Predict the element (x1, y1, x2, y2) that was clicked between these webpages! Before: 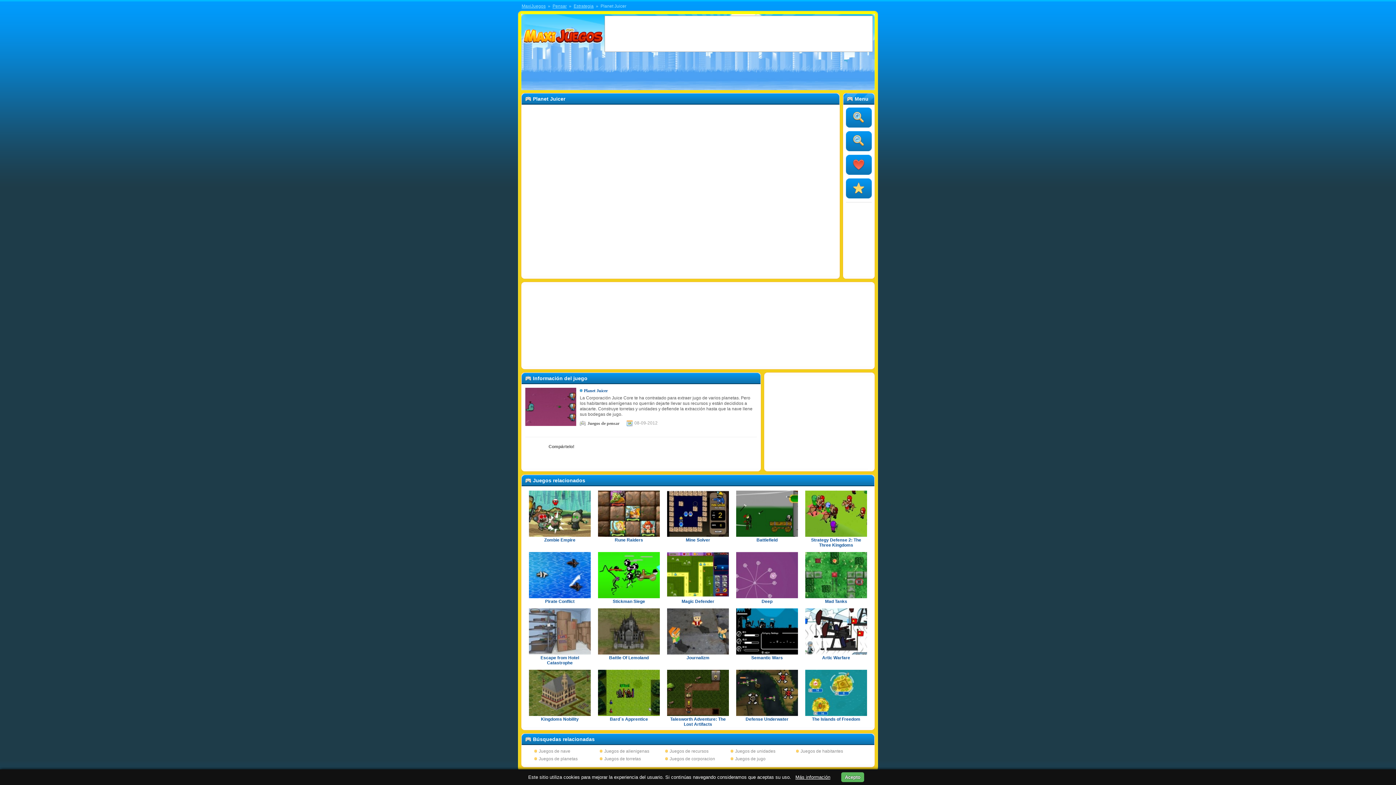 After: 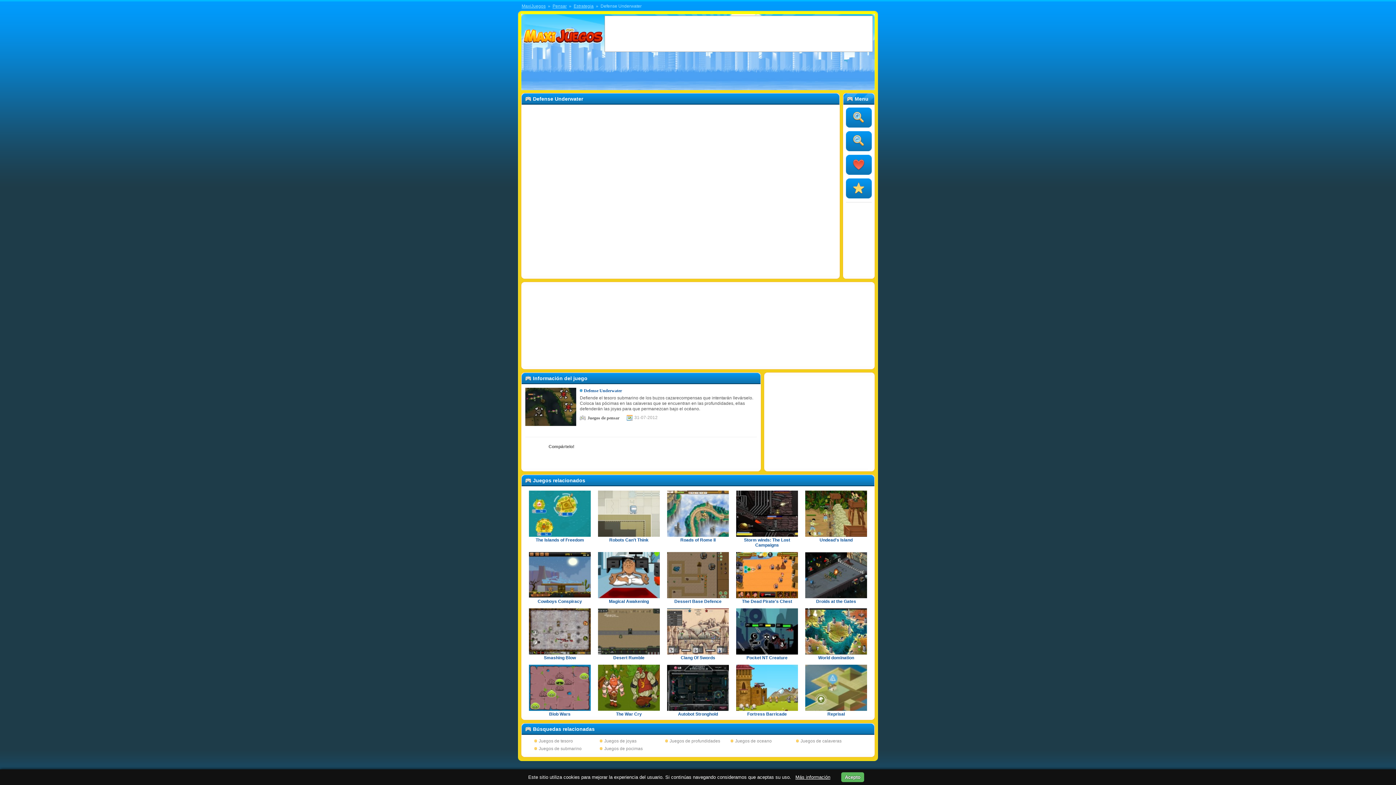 Action: bbox: (736, 670, 798, 716)